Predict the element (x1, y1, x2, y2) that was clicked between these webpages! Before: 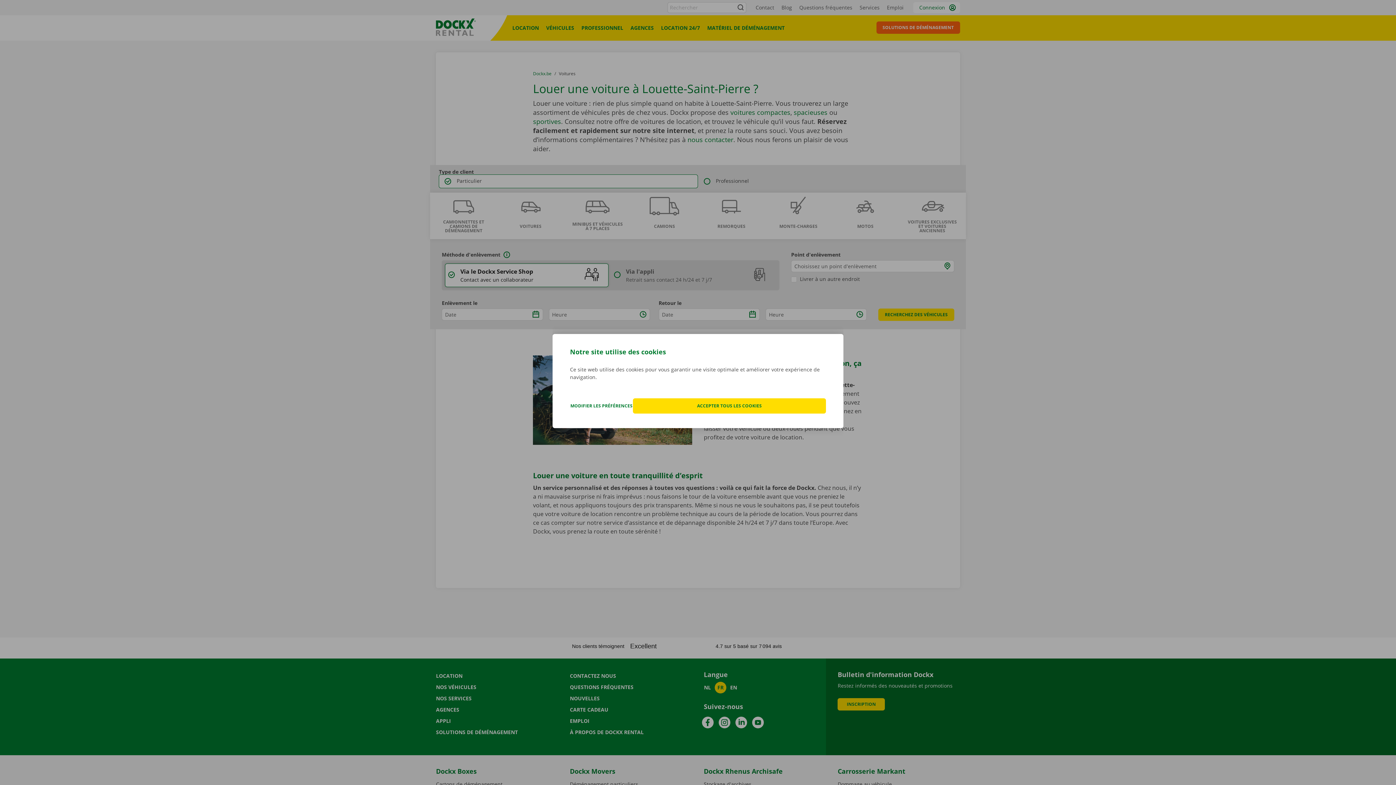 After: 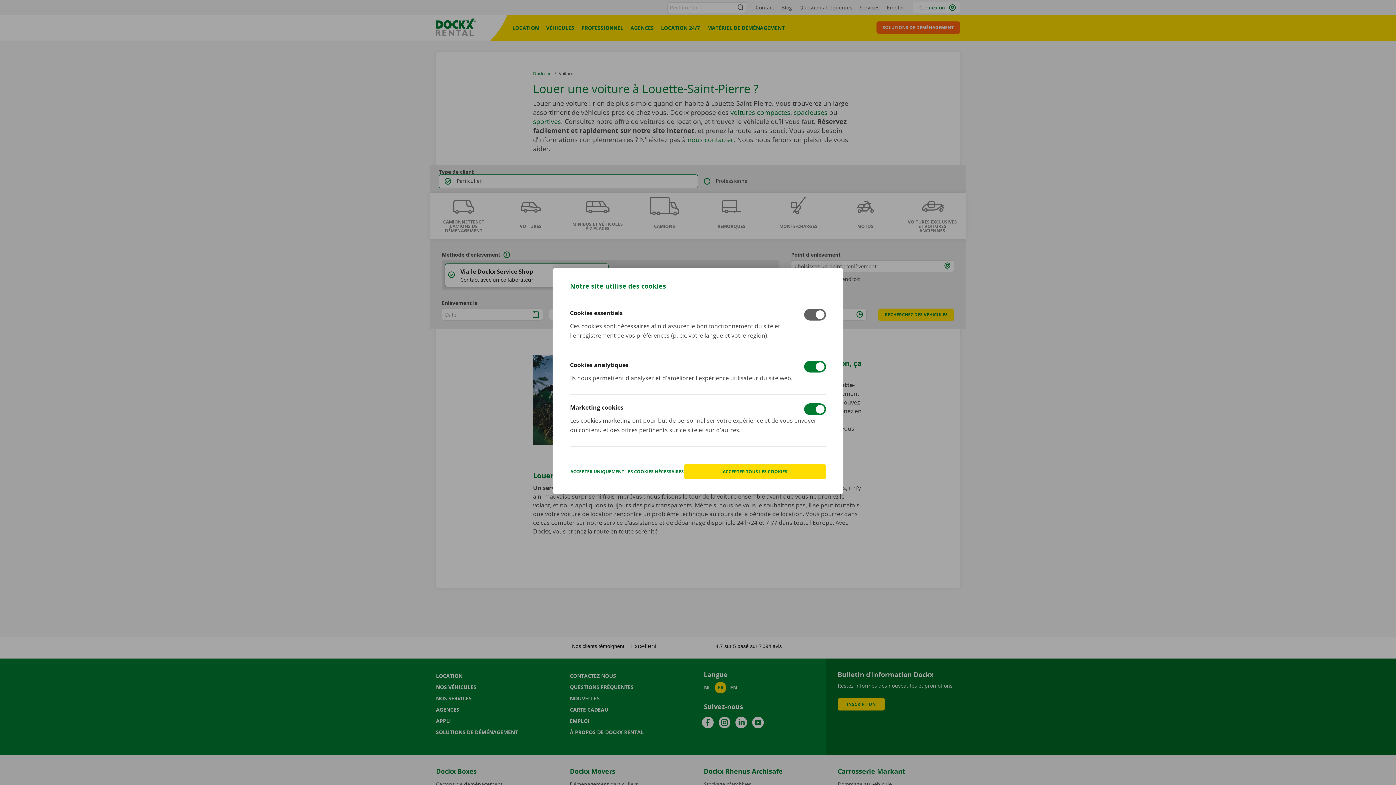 Action: label: MODIFIER LES PRÉFÉRENCES bbox: (570, 398, 633, 413)